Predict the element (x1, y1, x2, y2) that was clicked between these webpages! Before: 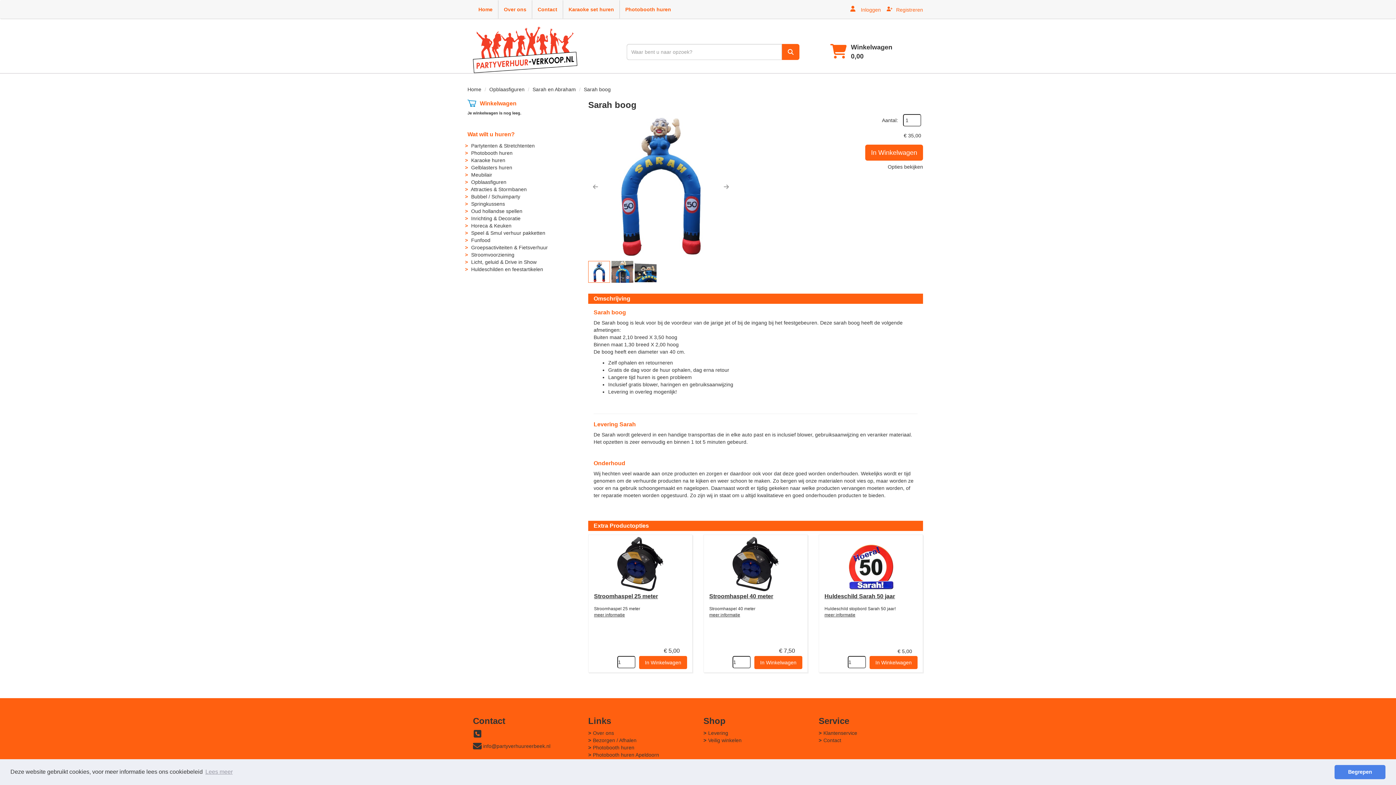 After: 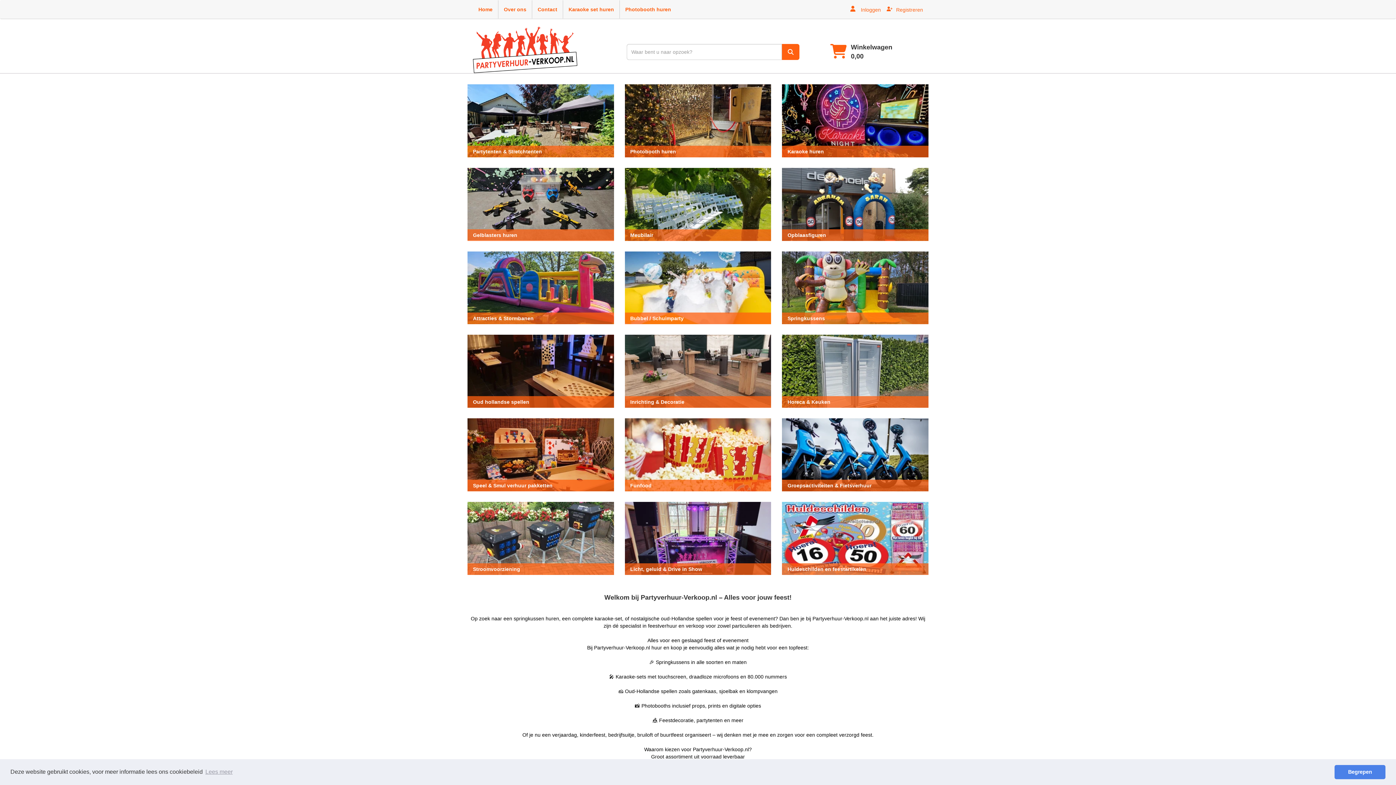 Action: bbox: (467, 26, 582, 73) label: naar homepage